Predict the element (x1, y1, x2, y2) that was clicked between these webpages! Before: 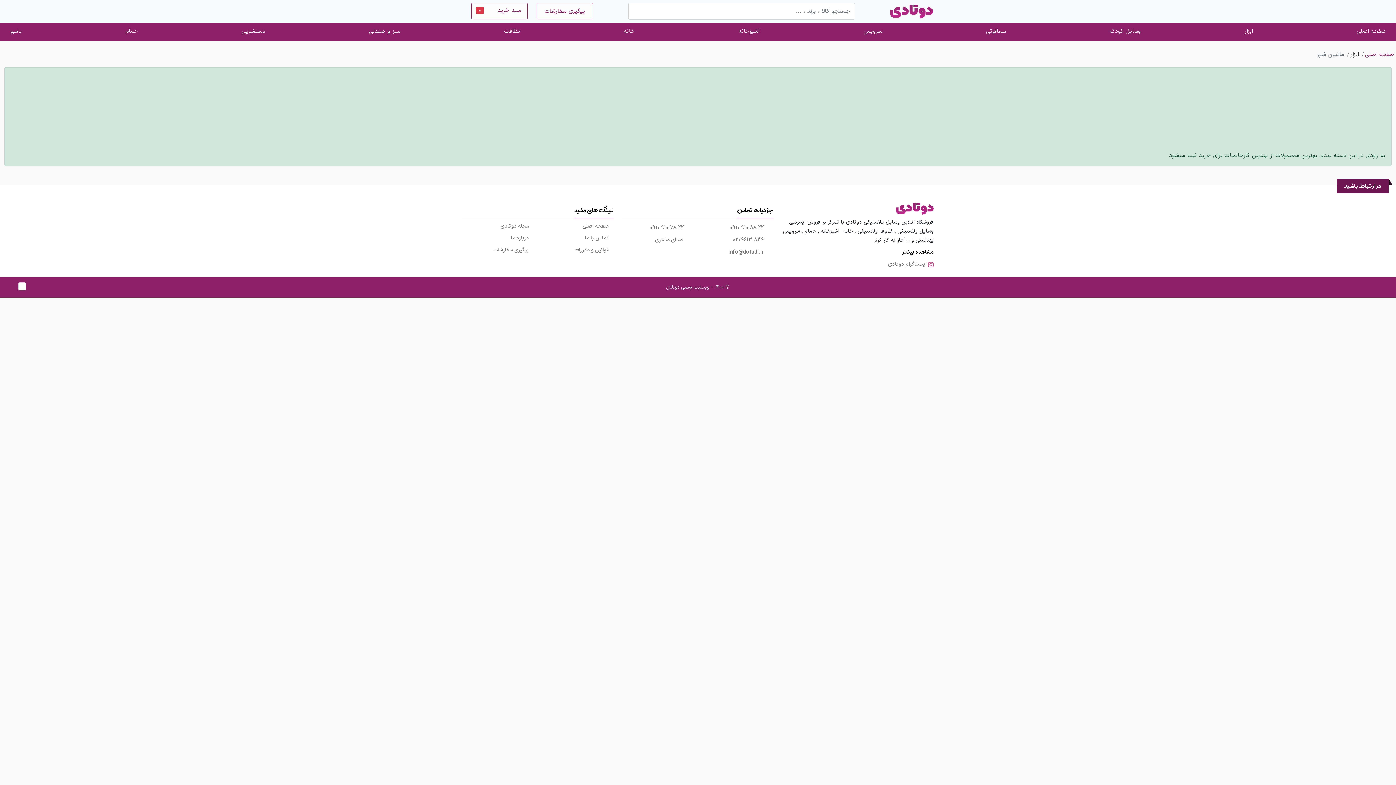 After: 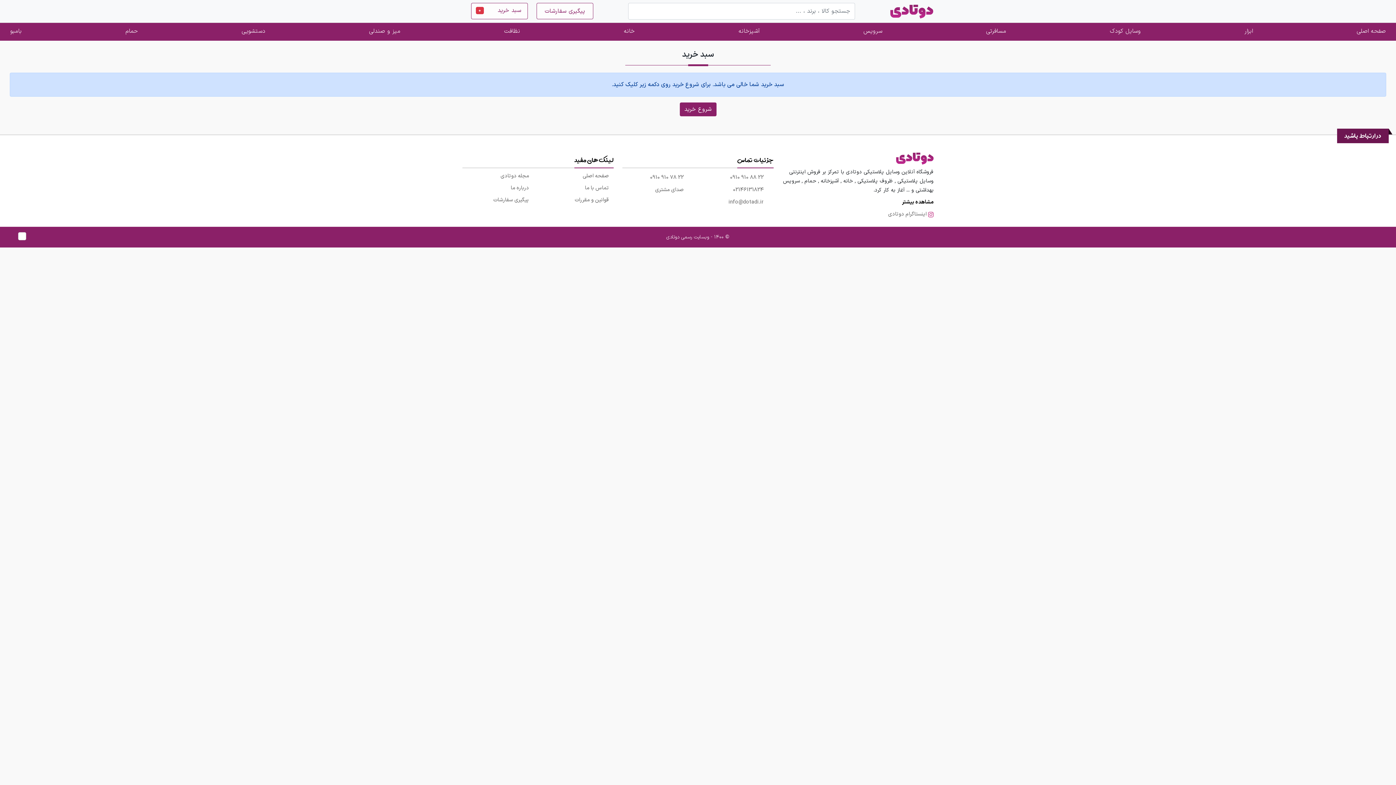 Action: label: سبد خرید
0 bbox: (471, 2, 528, 19)